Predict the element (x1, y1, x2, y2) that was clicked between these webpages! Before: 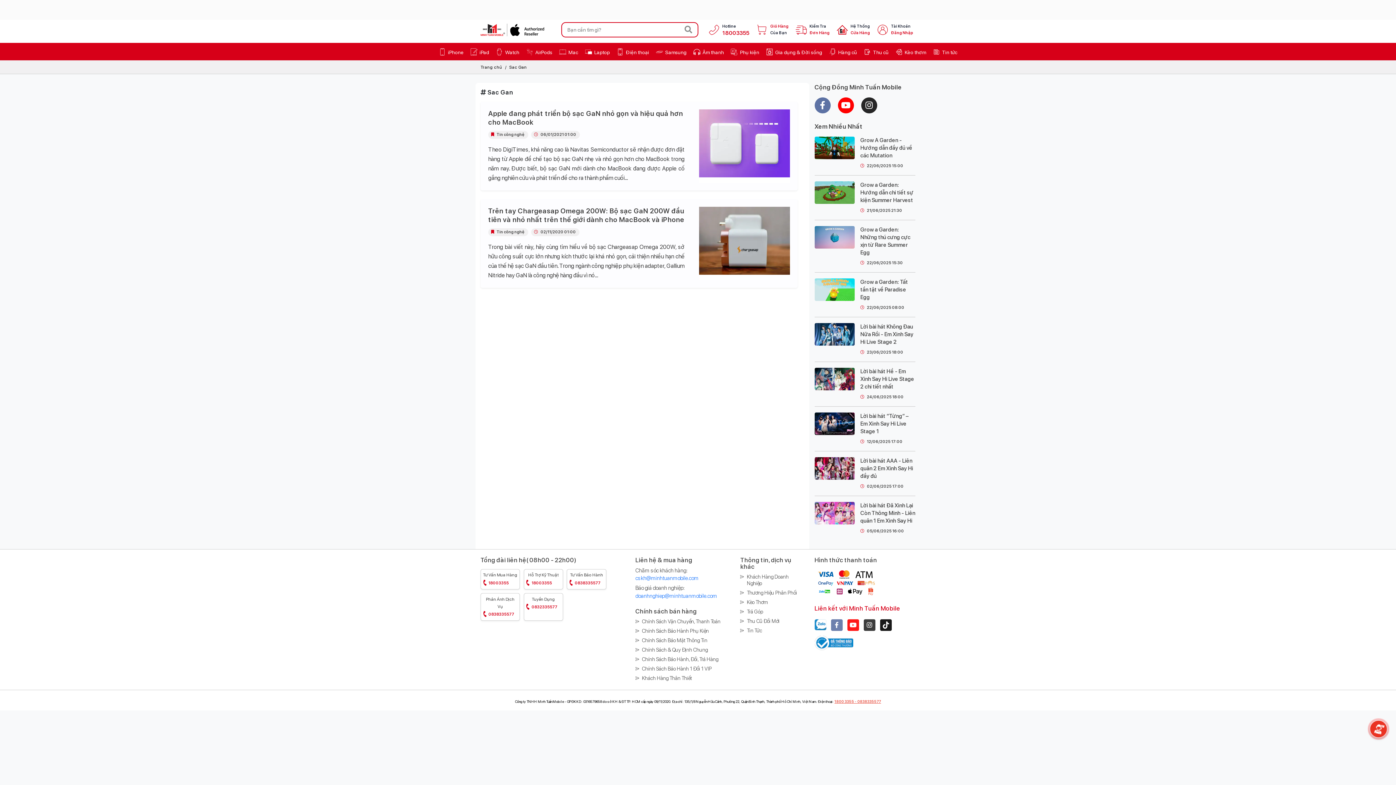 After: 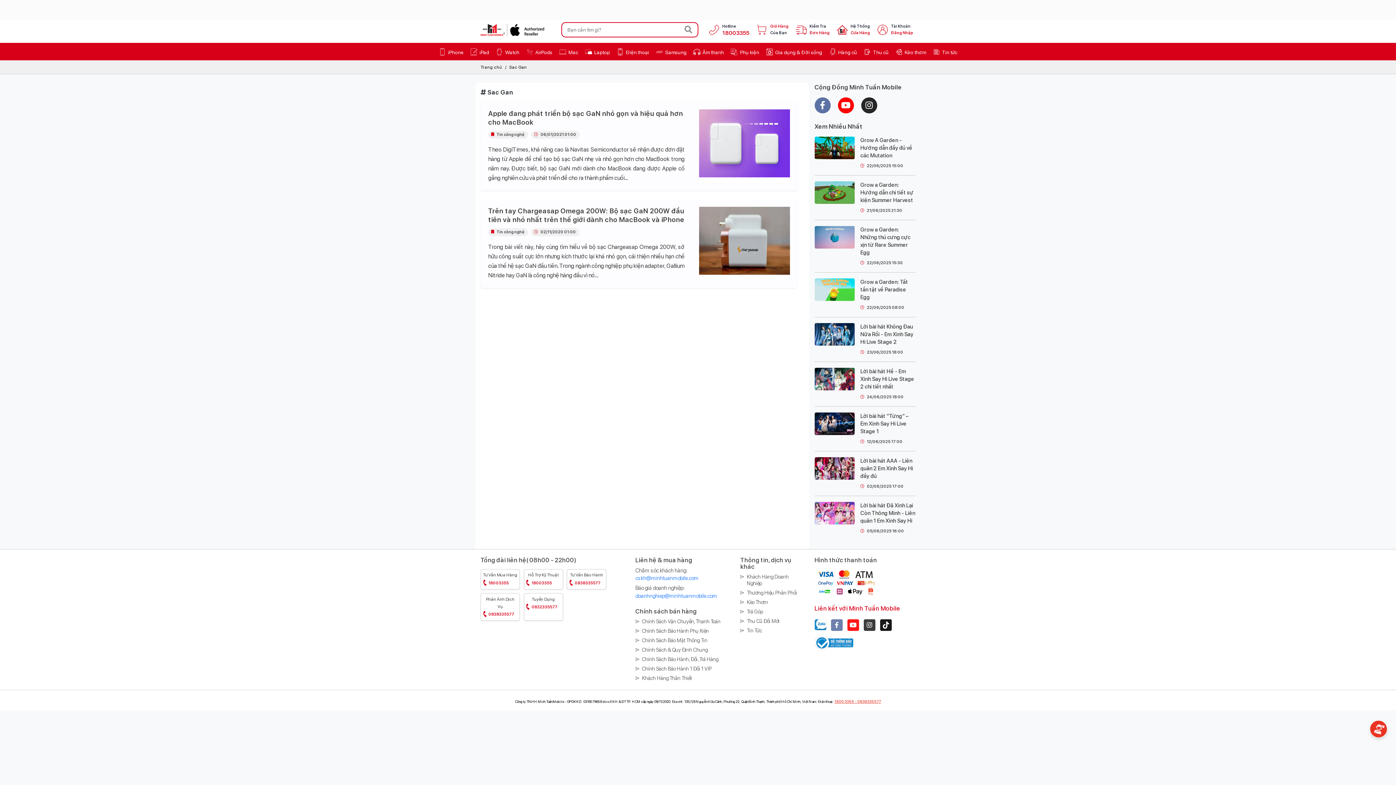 Action: label: Registered bbox: (814, 640, 853, 645)